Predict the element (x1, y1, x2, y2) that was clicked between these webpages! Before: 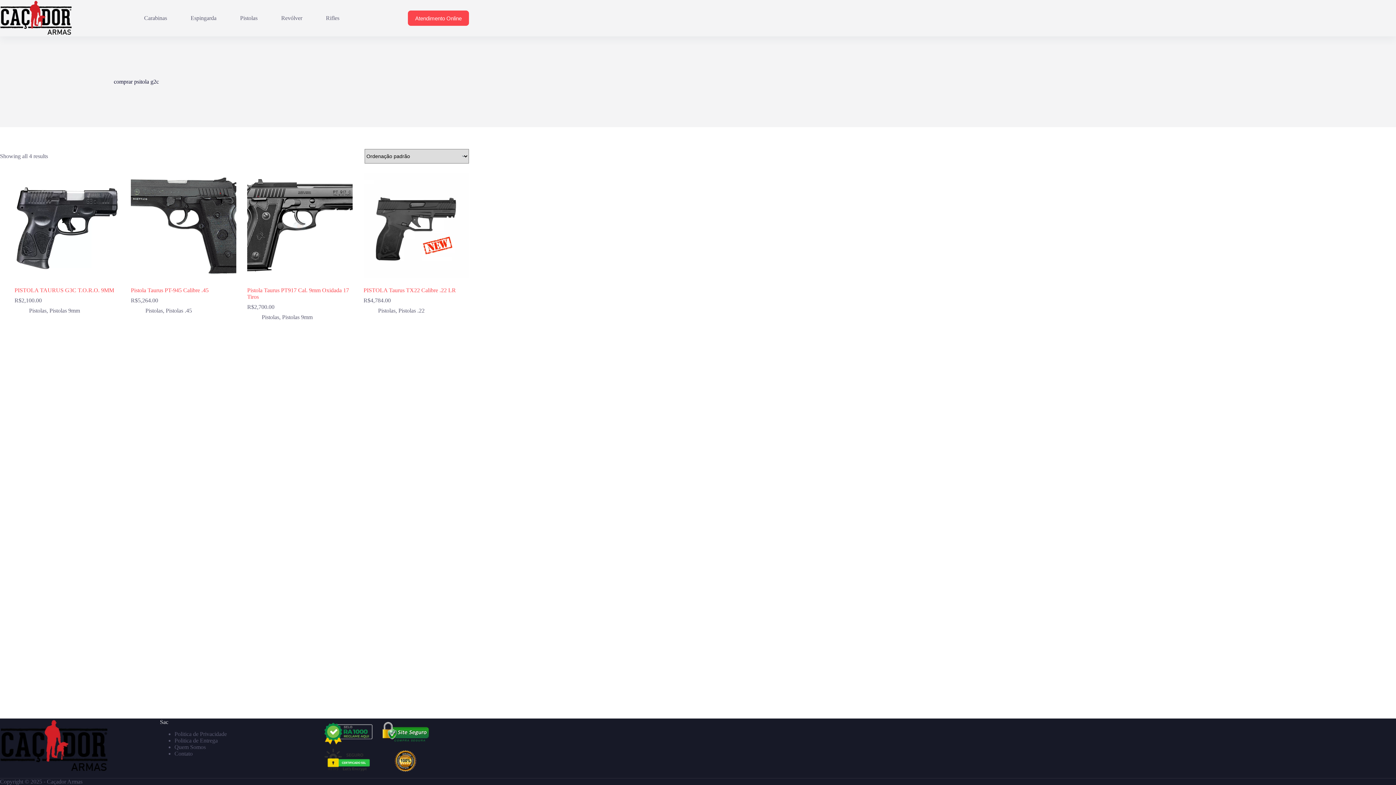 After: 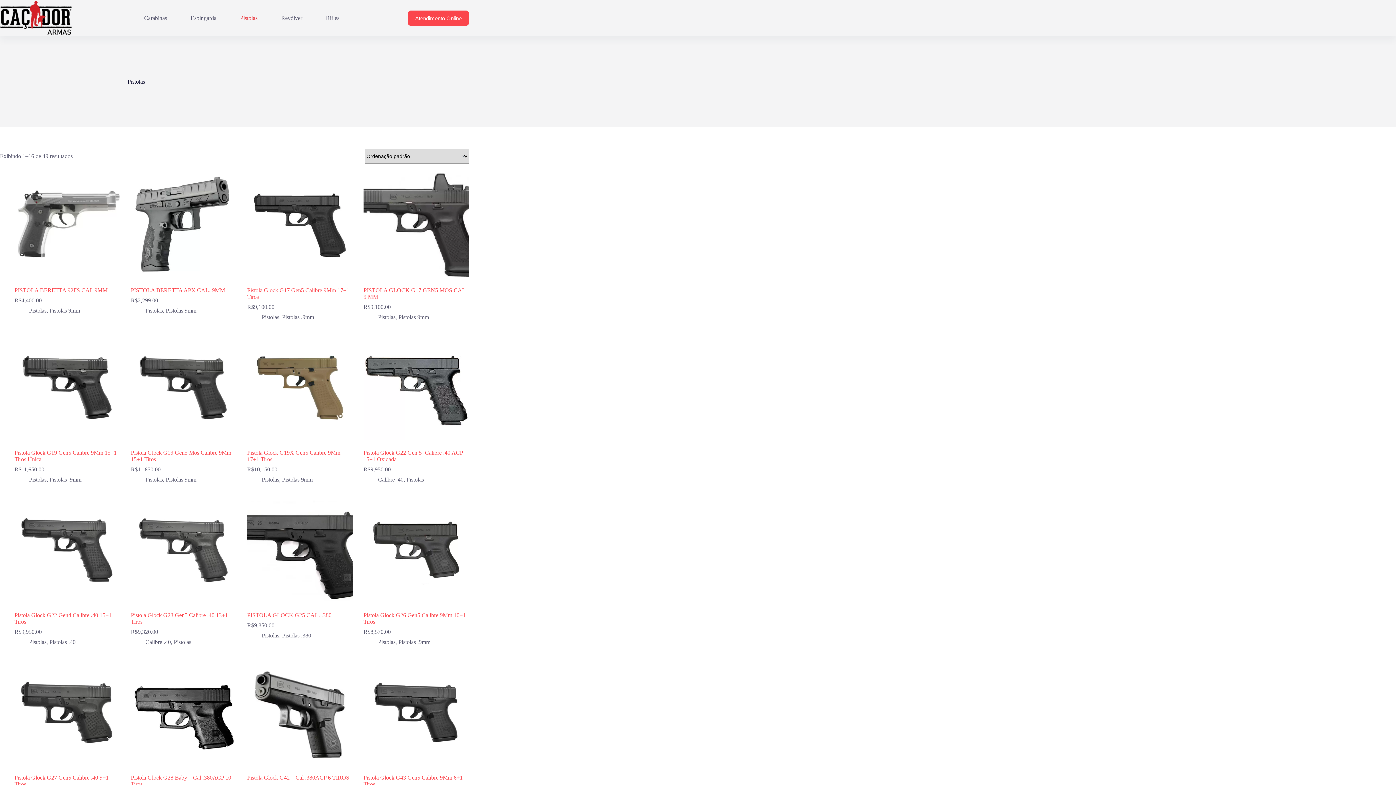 Action: label: Pistolas bbox: (29, 307, 46, 313)